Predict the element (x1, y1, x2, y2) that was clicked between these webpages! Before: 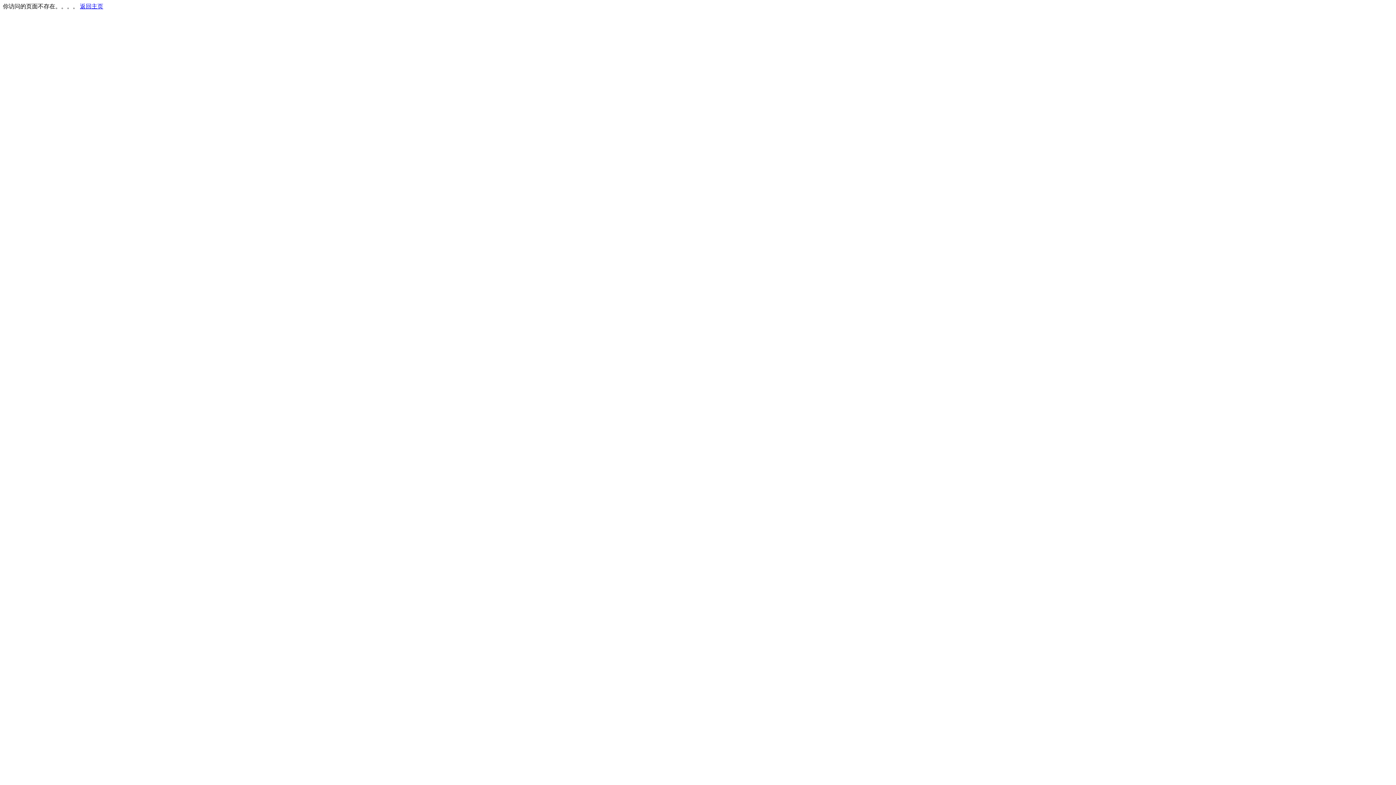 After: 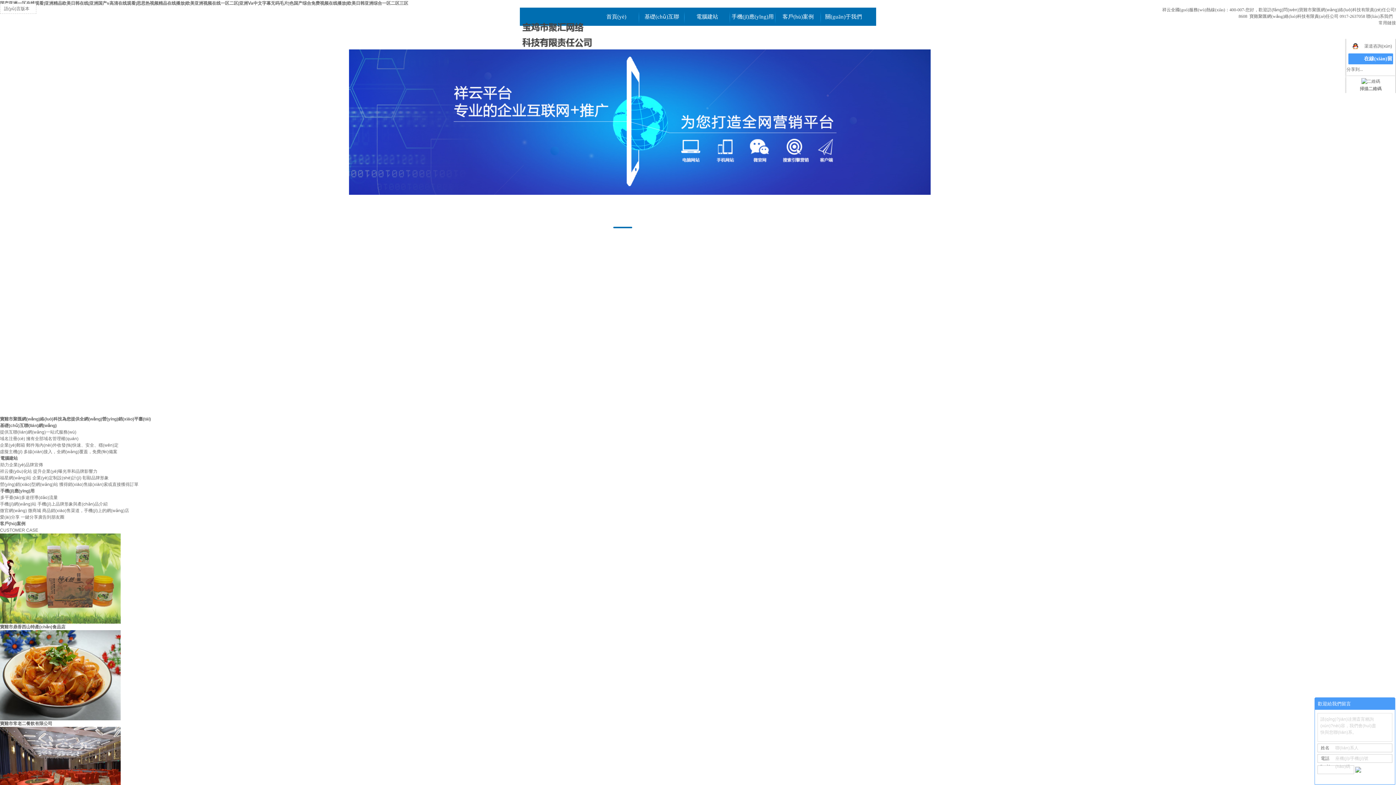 Action: label: 返回主页 bbox: (80, 3, 103, 9)